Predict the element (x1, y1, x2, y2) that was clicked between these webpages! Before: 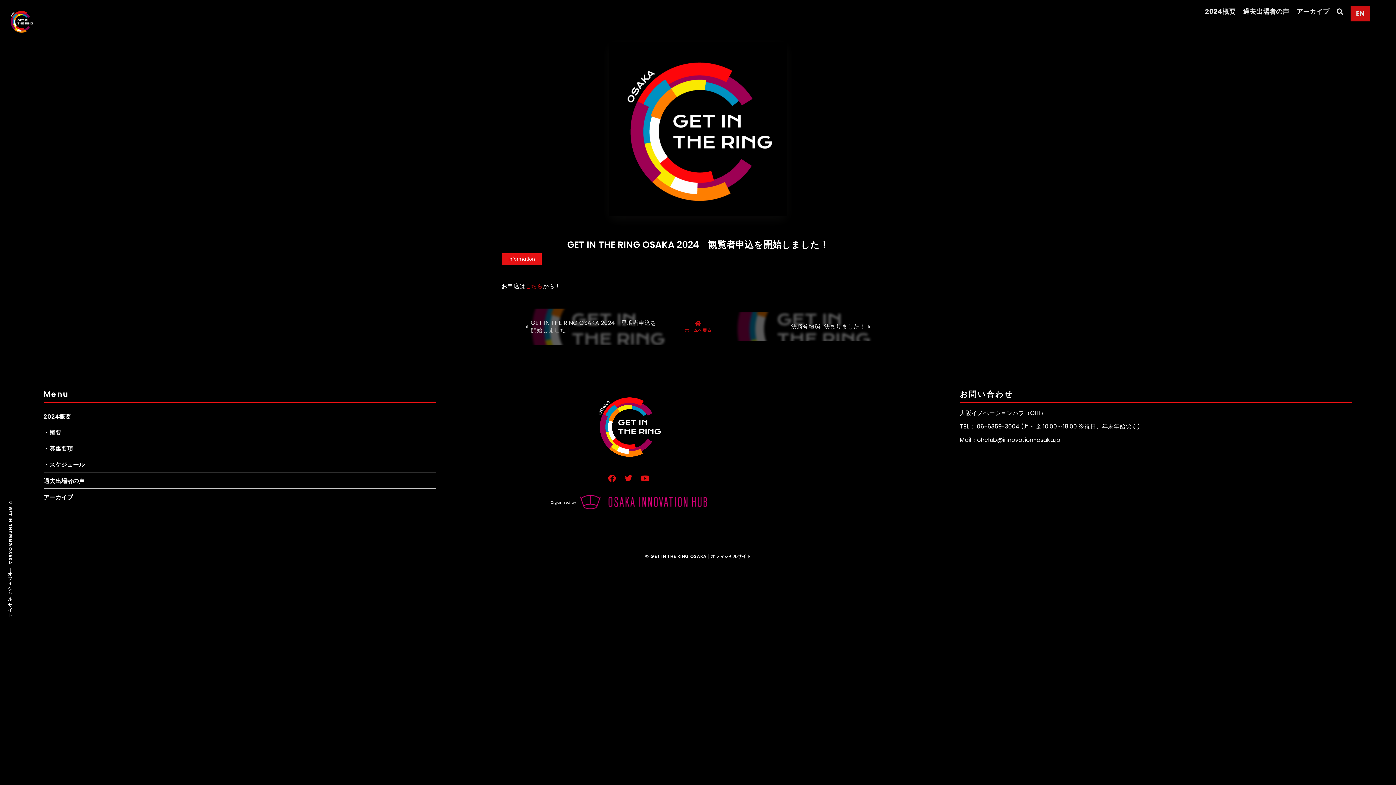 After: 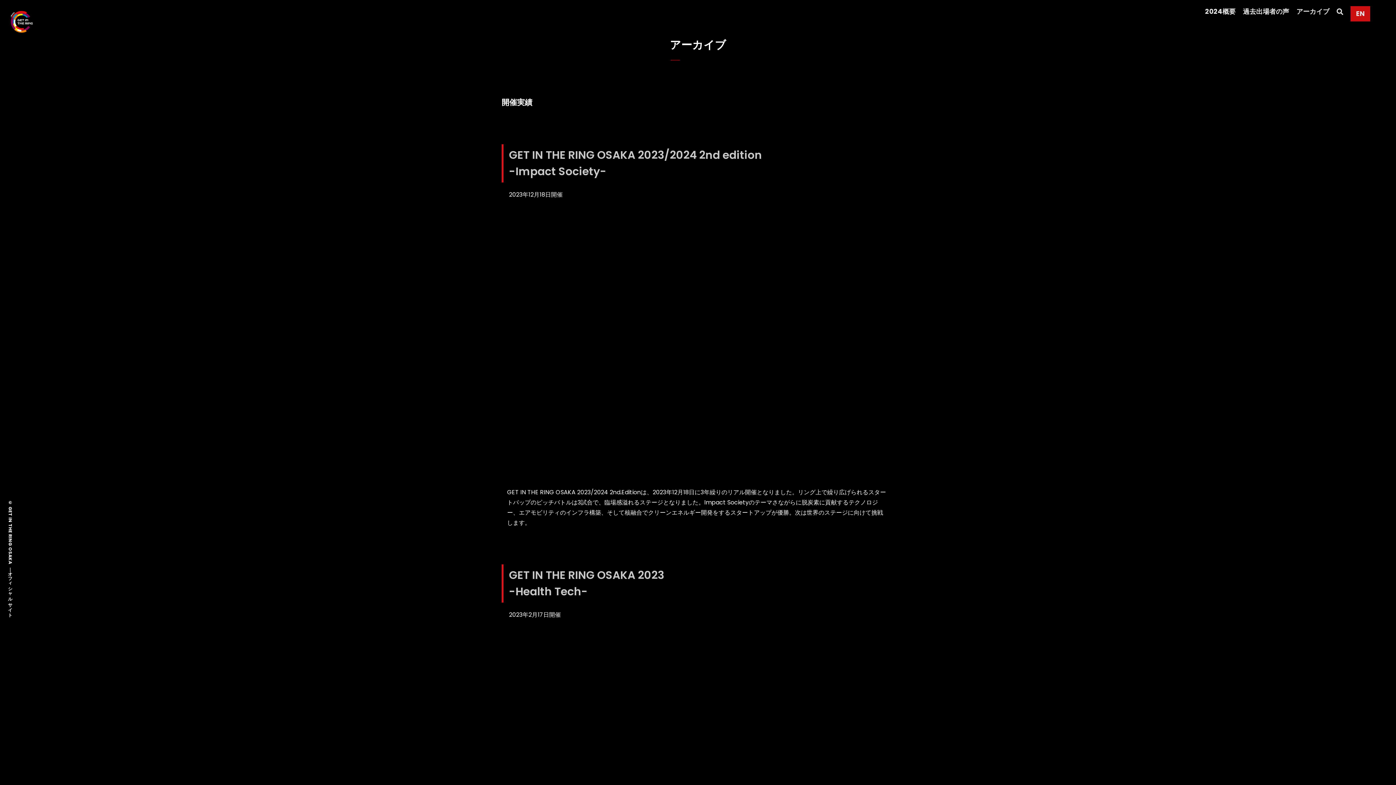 Action: bbox: (1296, 6, 1329, 17) label: アーカイブ